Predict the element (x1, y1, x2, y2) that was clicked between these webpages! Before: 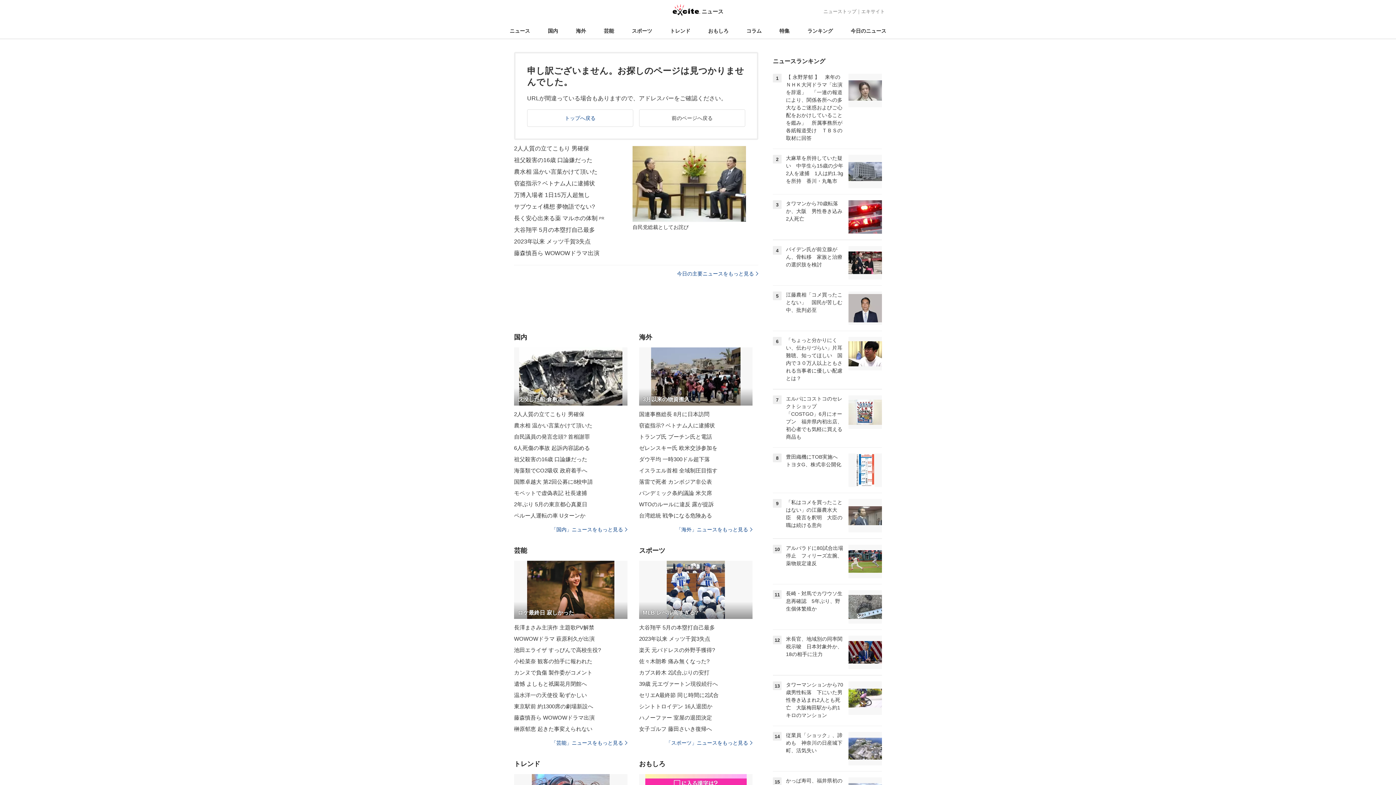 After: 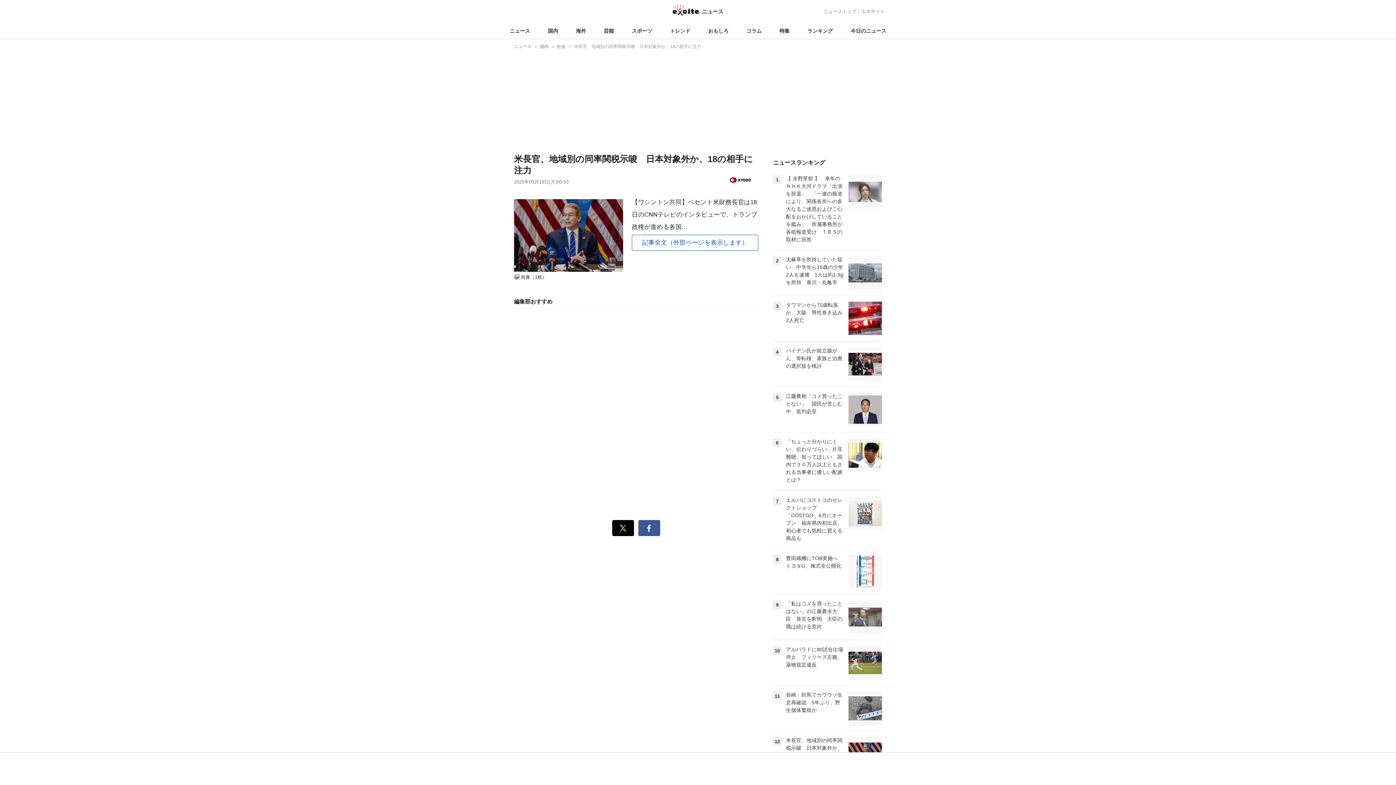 Action: bbox: (773, 630, 882, 675) label: 12

米長官、地域別の同率関税示唆　日本対象外か、18の相手に注力